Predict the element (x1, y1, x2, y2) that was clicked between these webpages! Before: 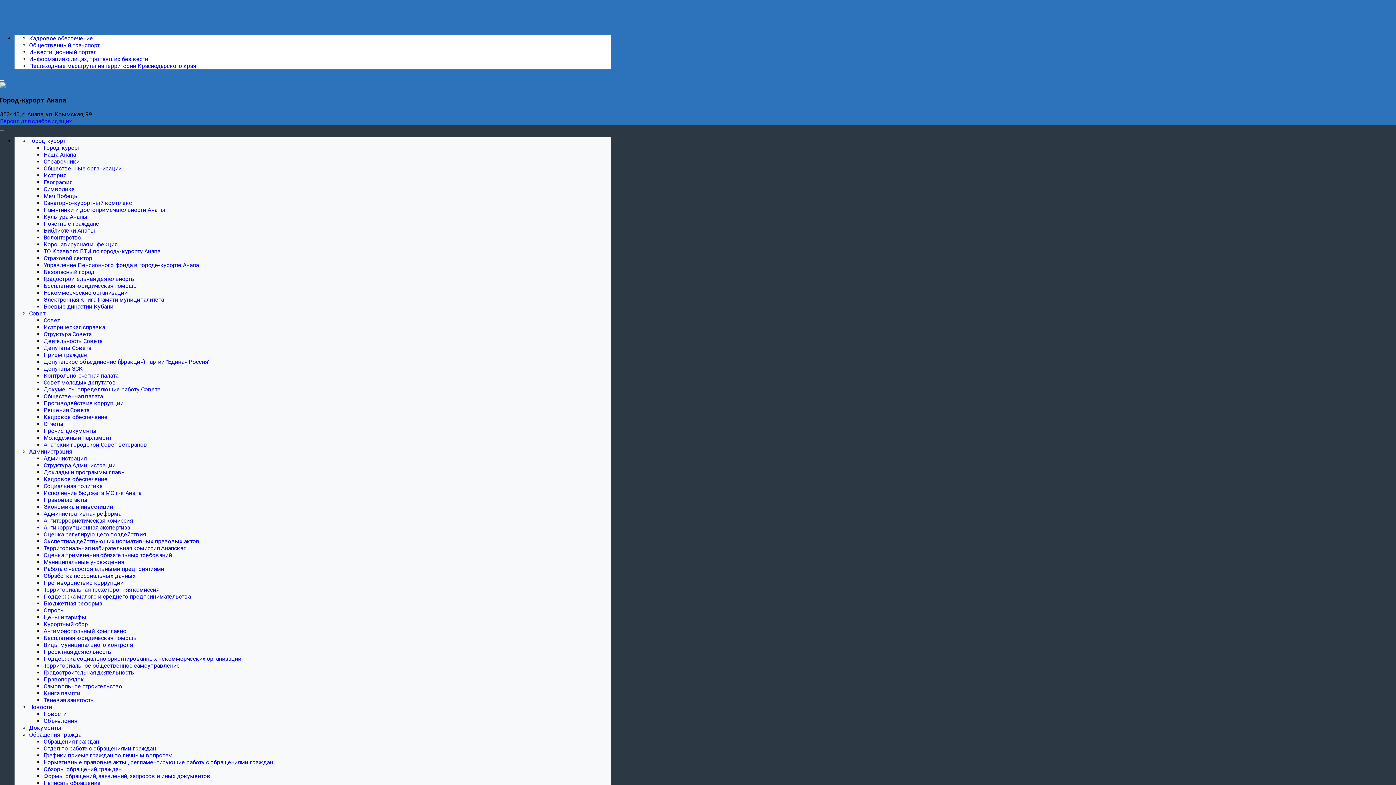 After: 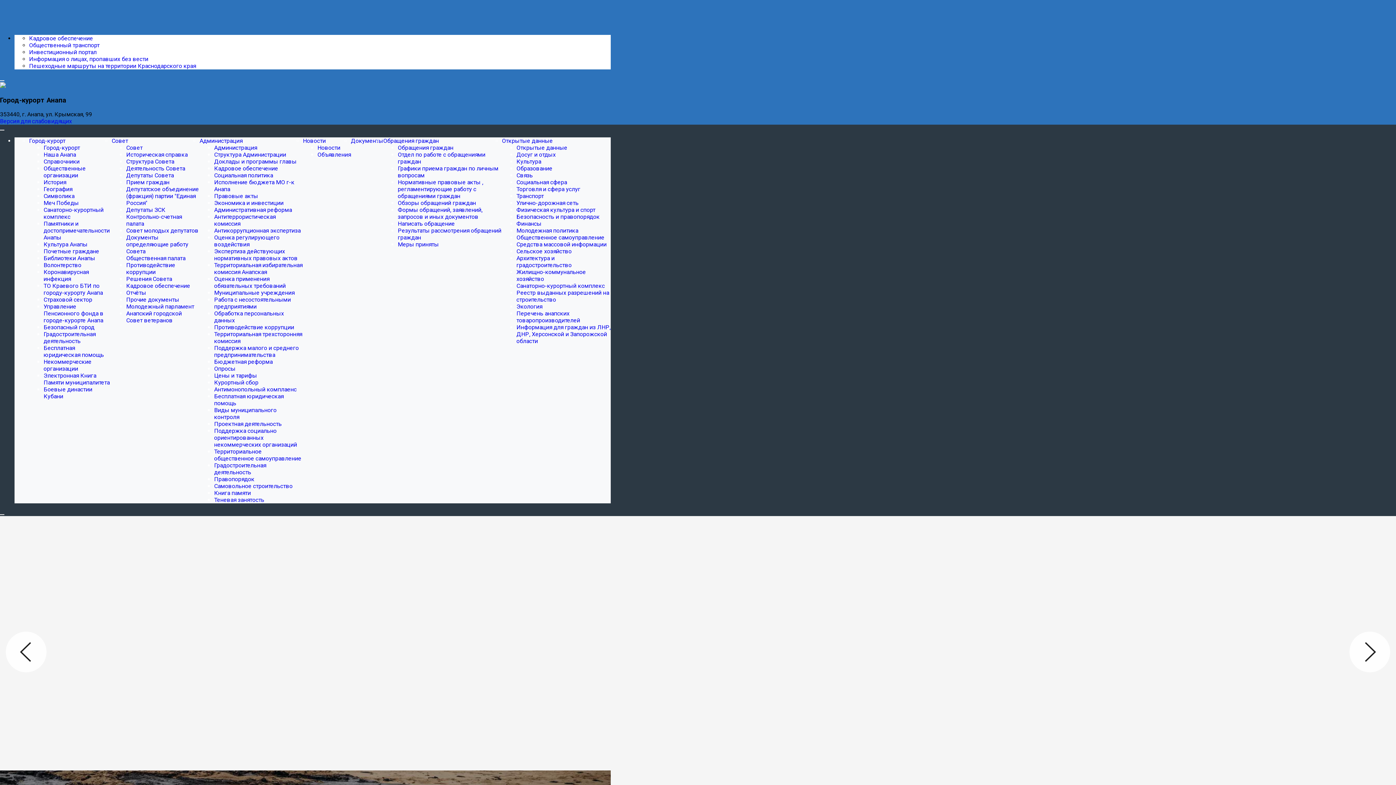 Action: label: Обращения граждан bbox: (29, 731, 84, 738)